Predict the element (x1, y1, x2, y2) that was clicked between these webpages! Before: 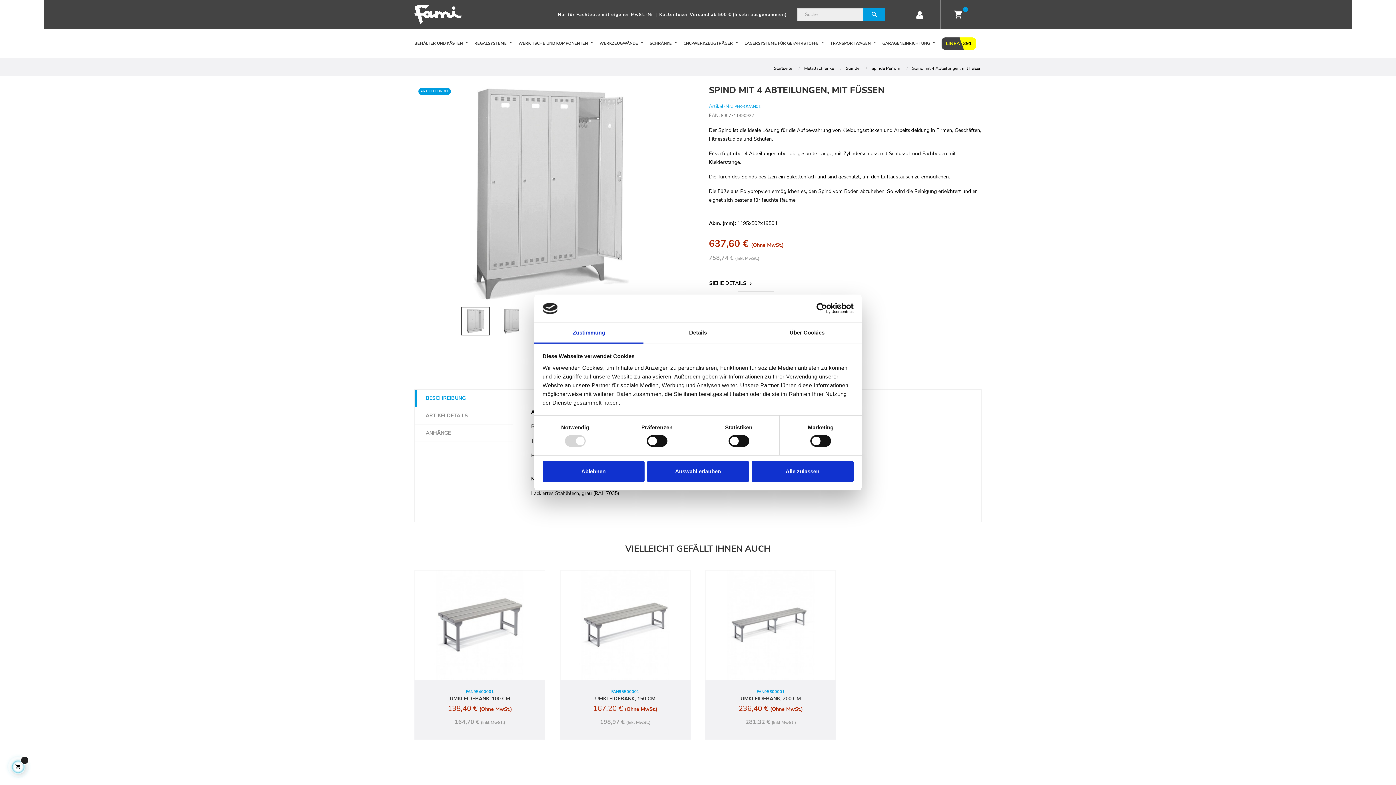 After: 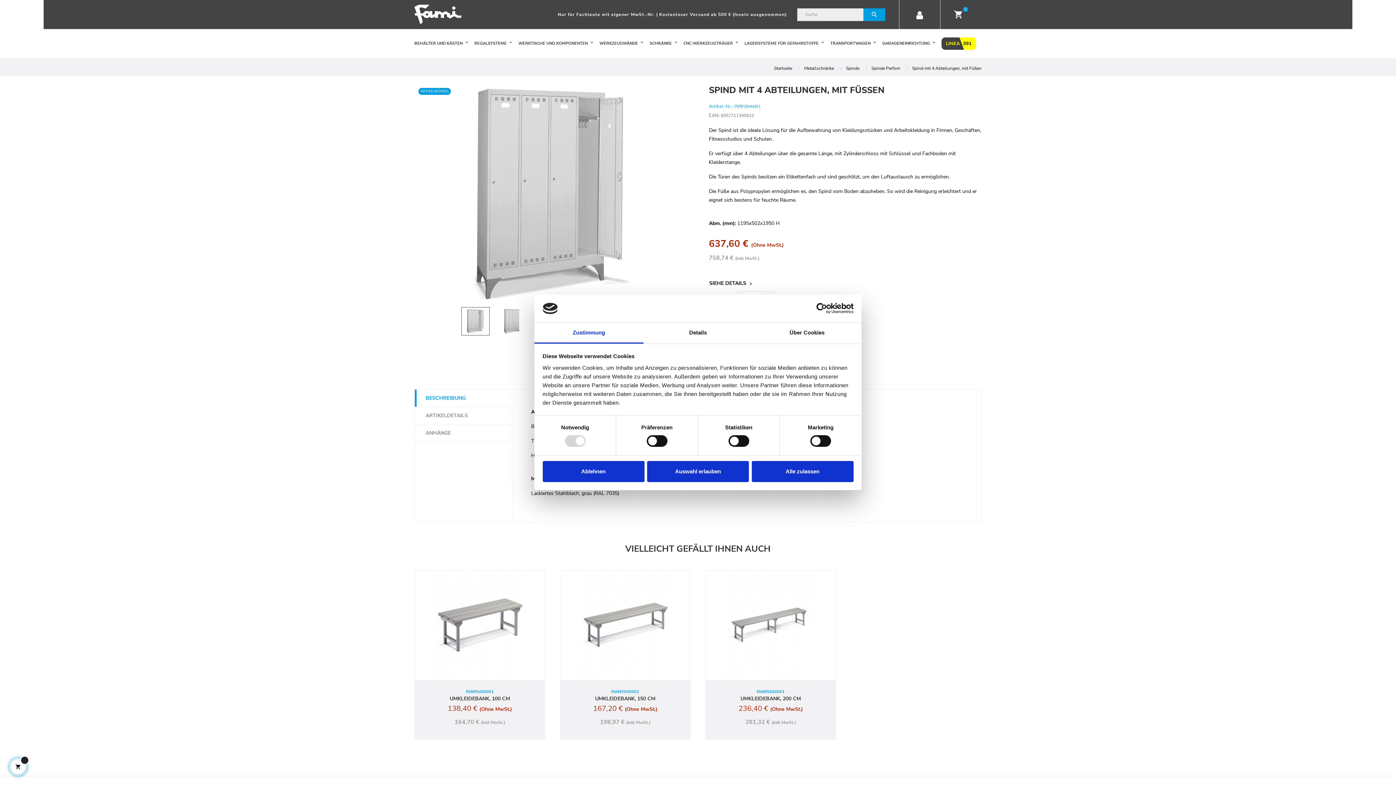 Action: label: Spind mit 4 Abteilungen, mit Füßen bbox: (912, 64, 981, 72)